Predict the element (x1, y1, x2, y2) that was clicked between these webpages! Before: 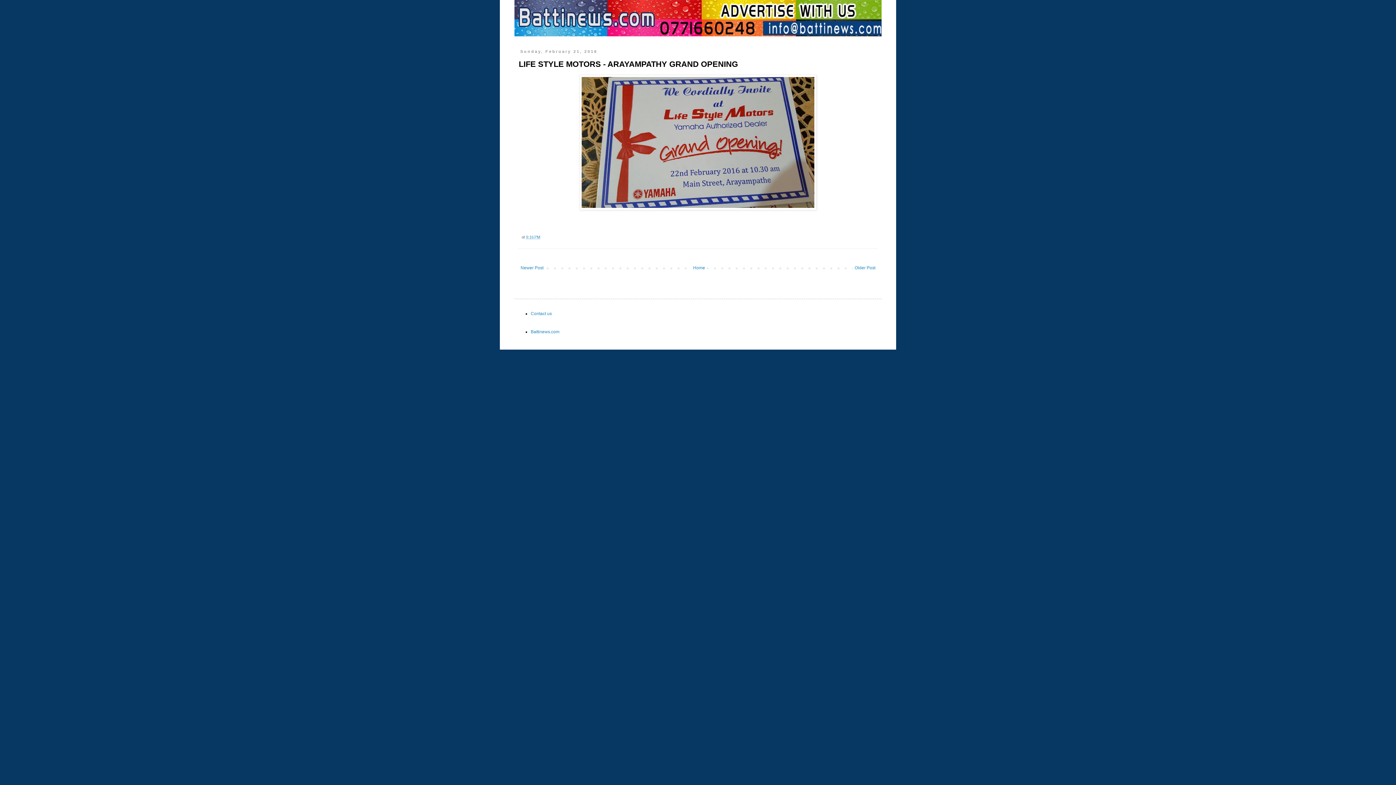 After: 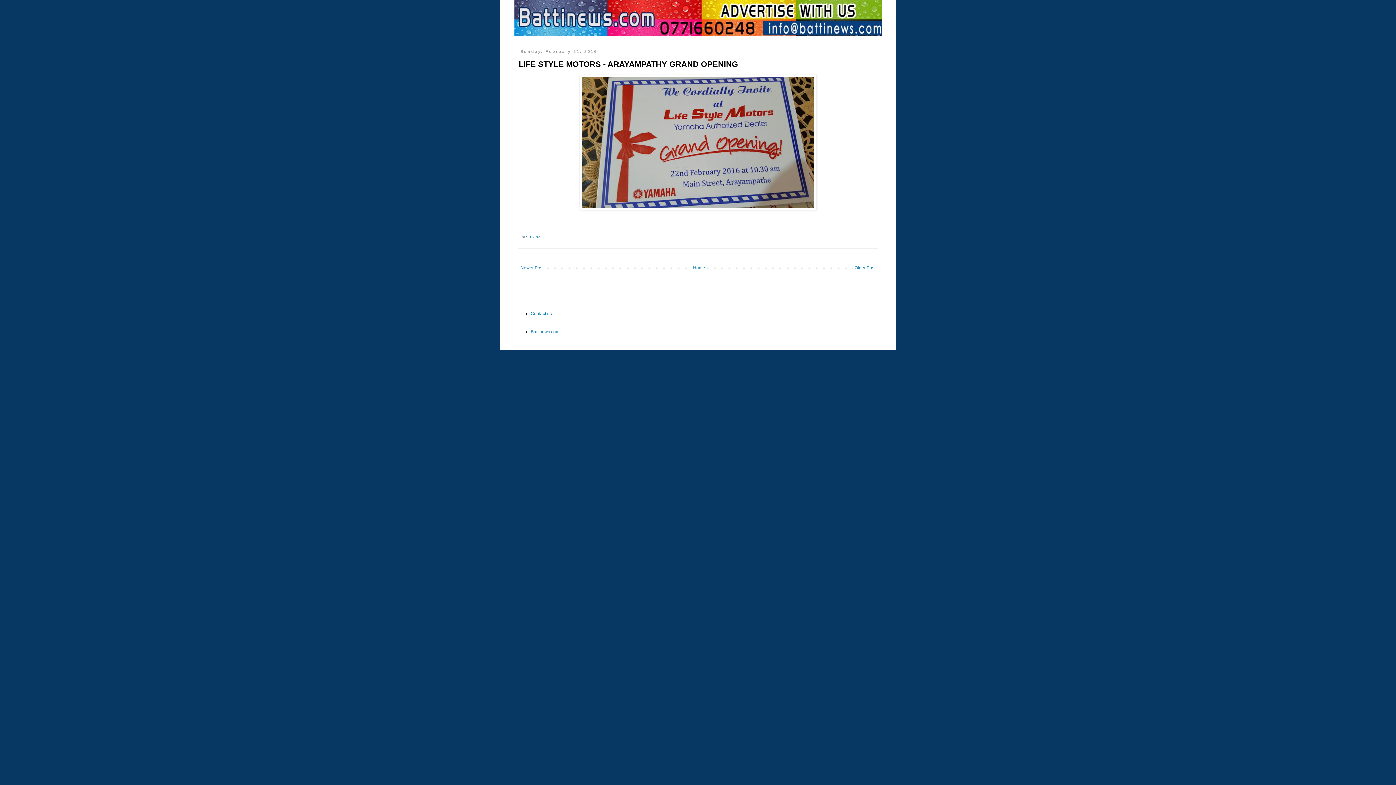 Action: bbox: (514, 0, 881, 36)